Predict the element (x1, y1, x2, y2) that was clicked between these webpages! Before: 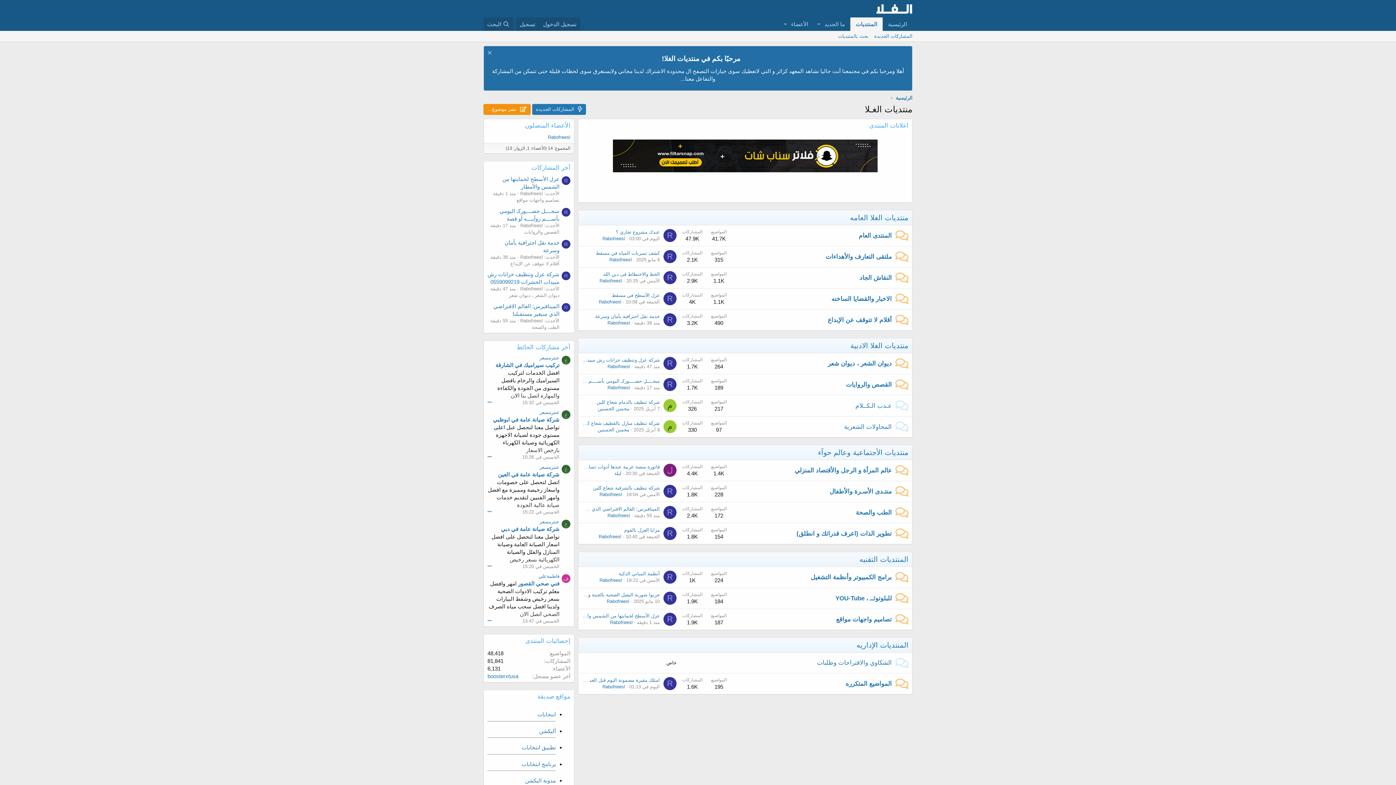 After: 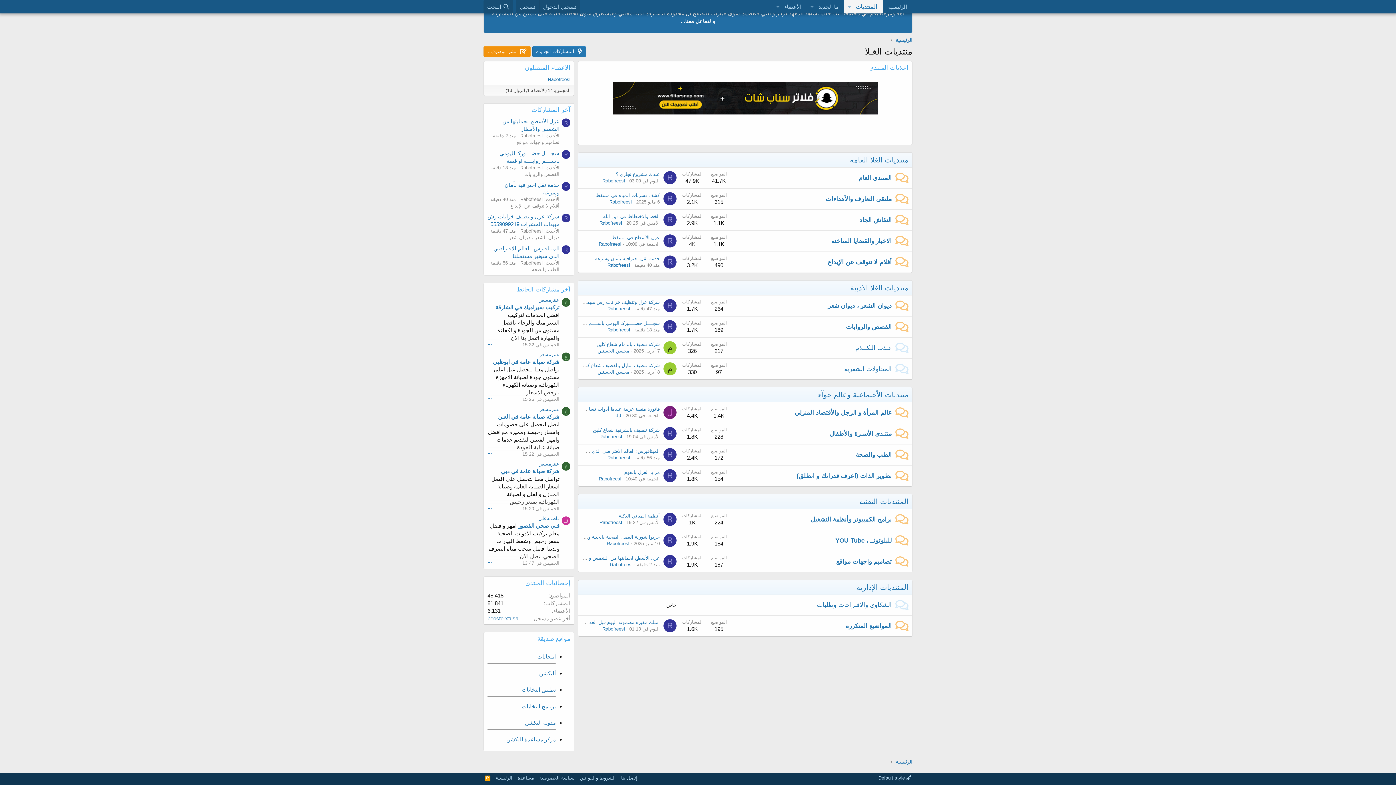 Action: label: المنتديات الإداريه bbox: (856, 641, 908, 649)